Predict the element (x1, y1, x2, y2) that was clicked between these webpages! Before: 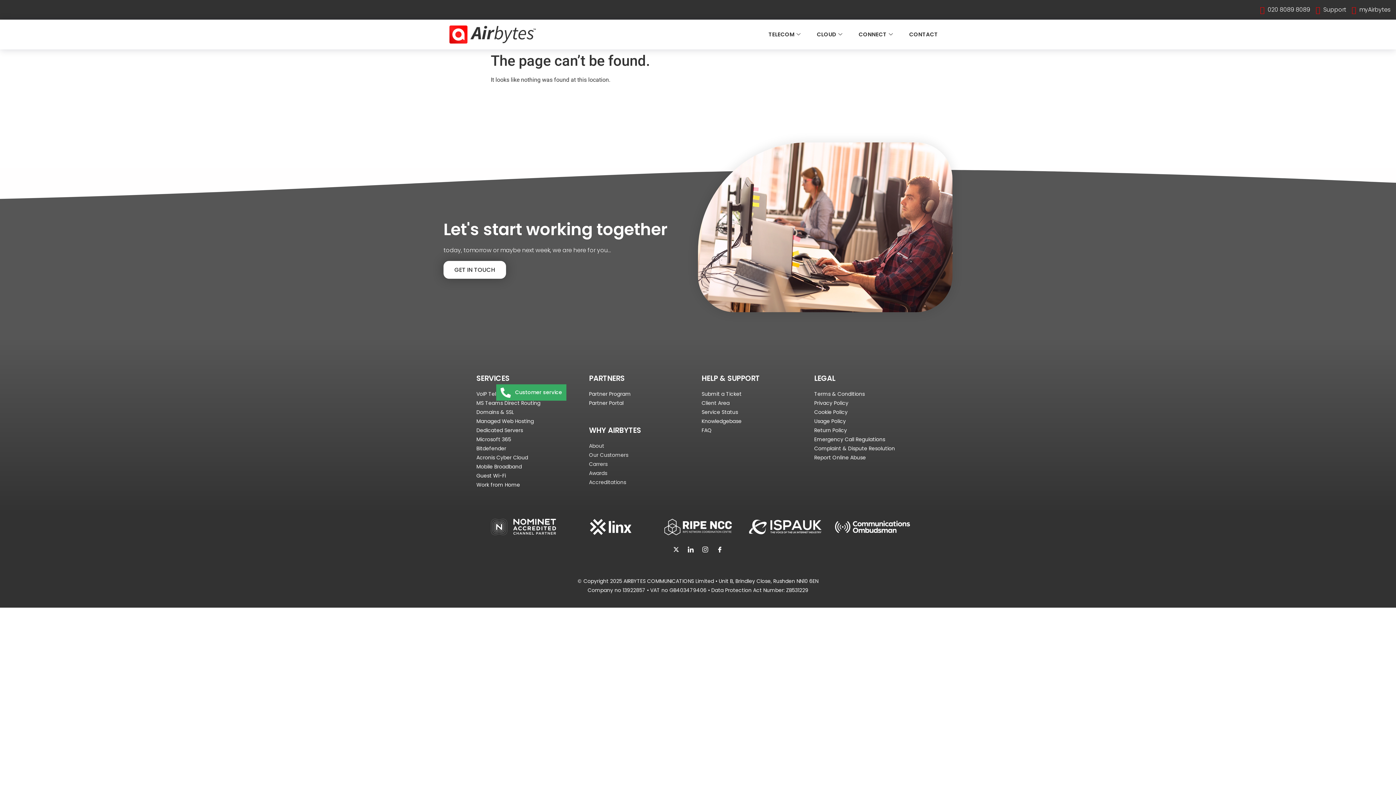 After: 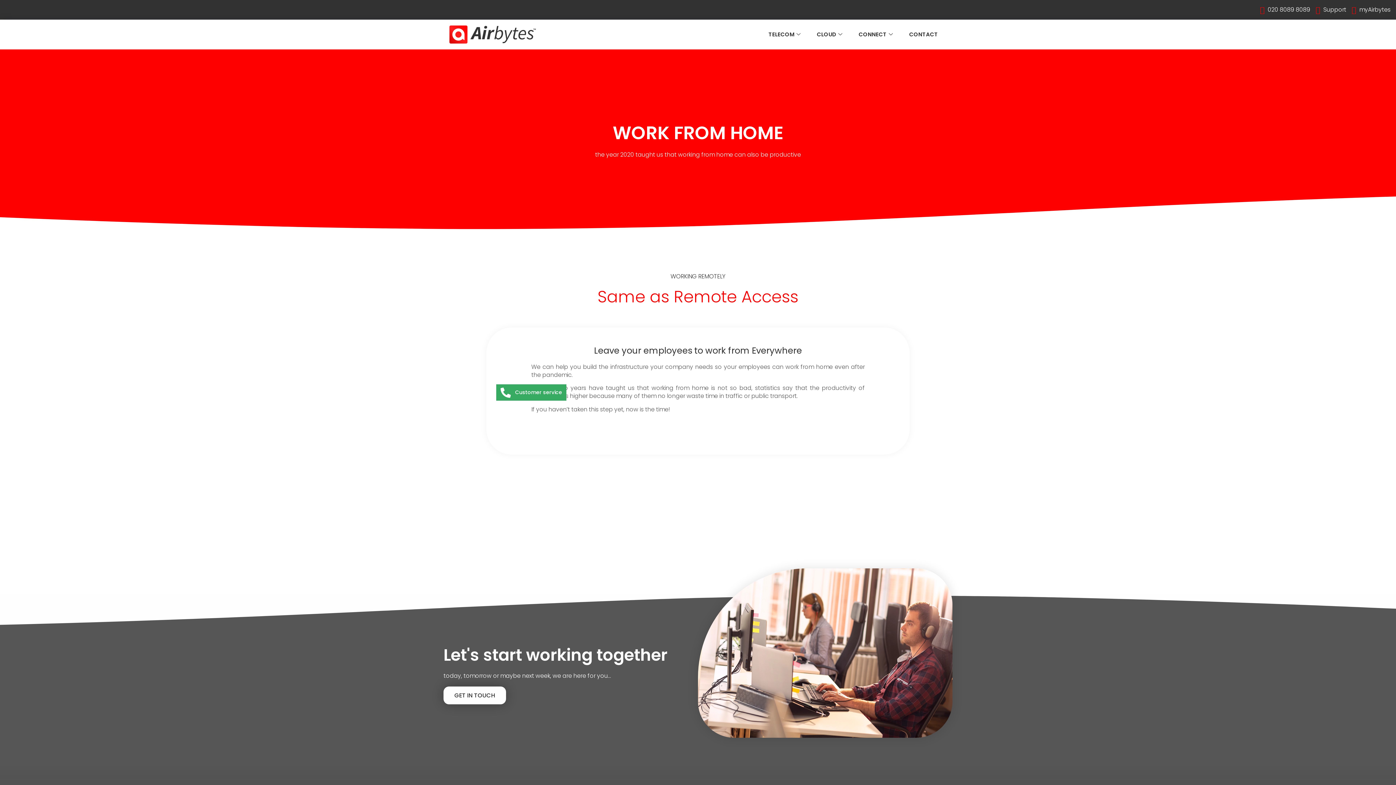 Action: label: Work from Home bbox: (476, 480, 520, 489)